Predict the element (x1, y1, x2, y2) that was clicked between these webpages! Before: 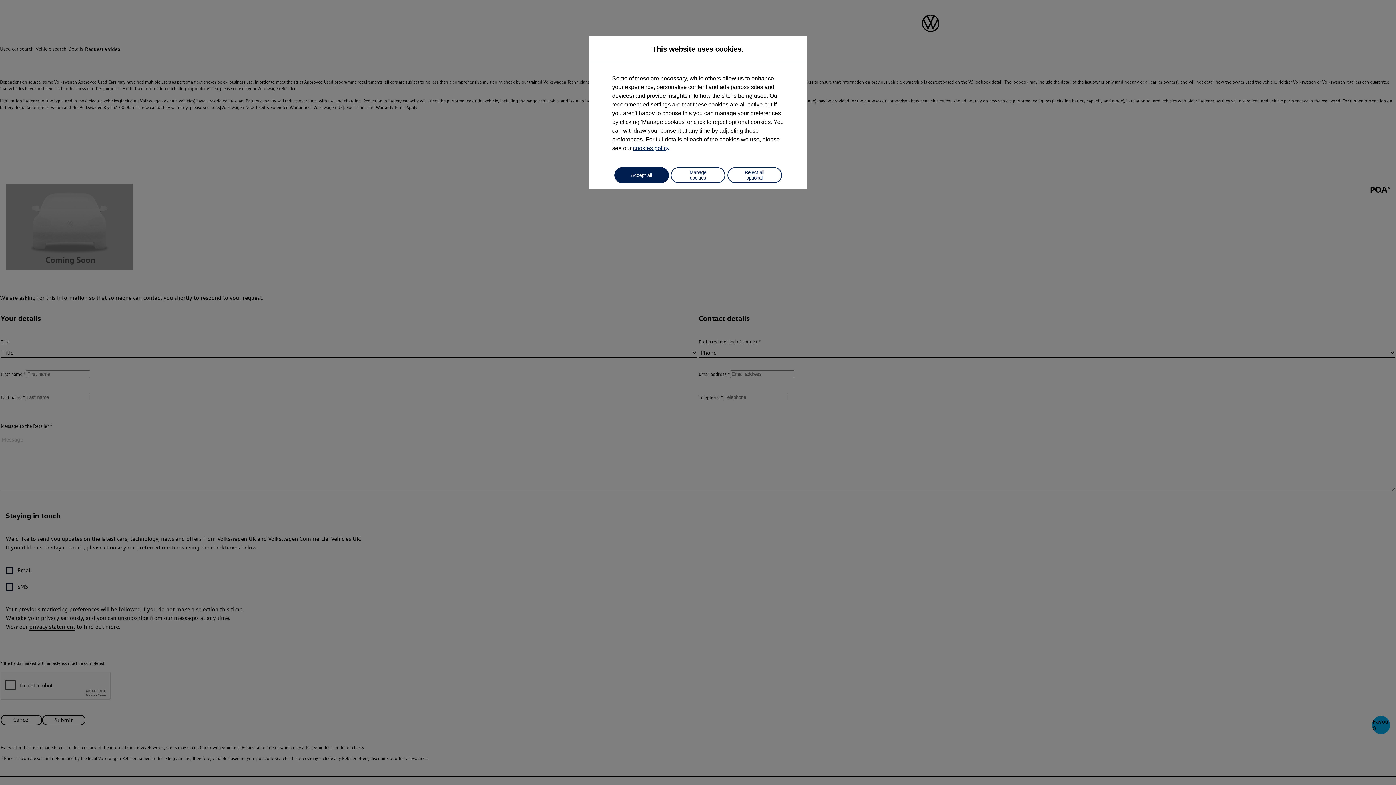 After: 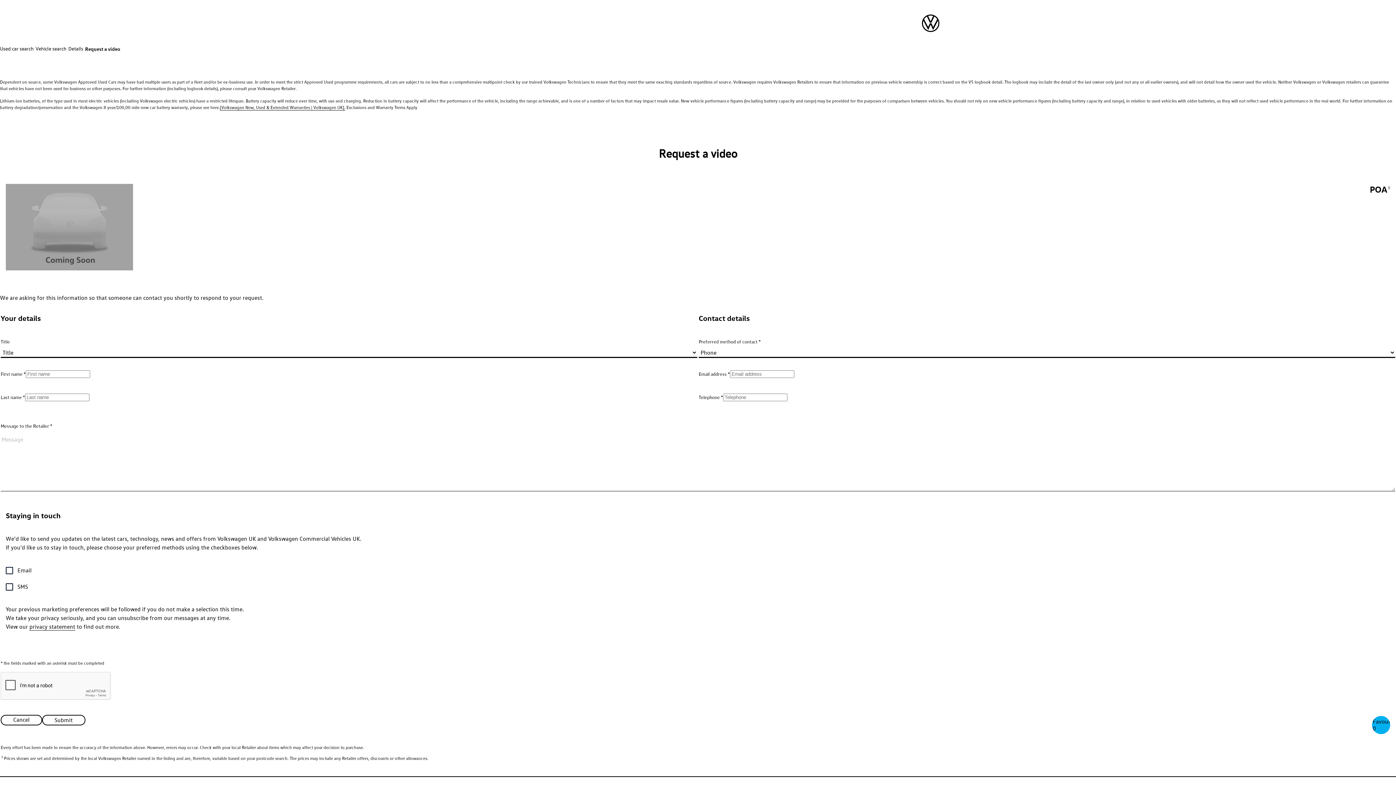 Action: bbox: (614, 167, 668, 183) label: Accept all